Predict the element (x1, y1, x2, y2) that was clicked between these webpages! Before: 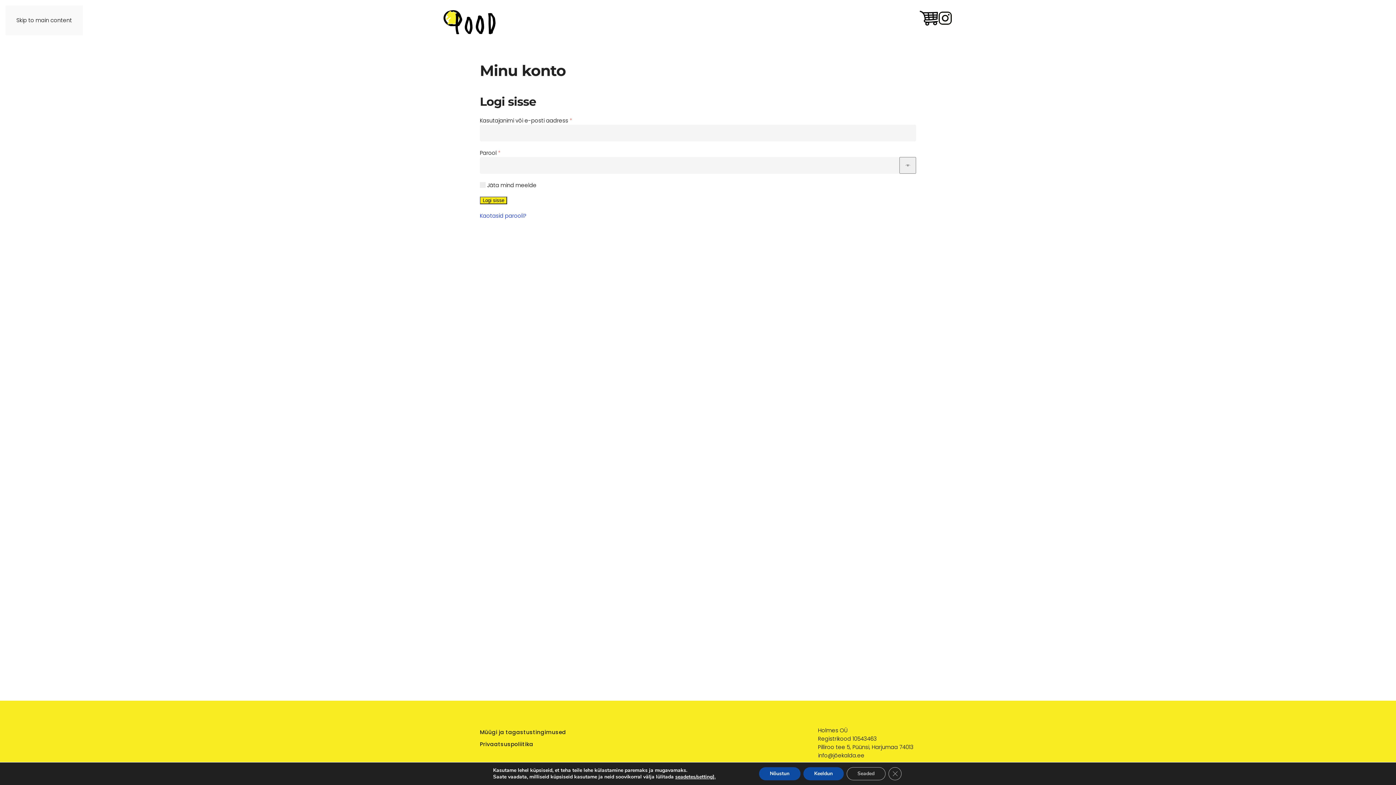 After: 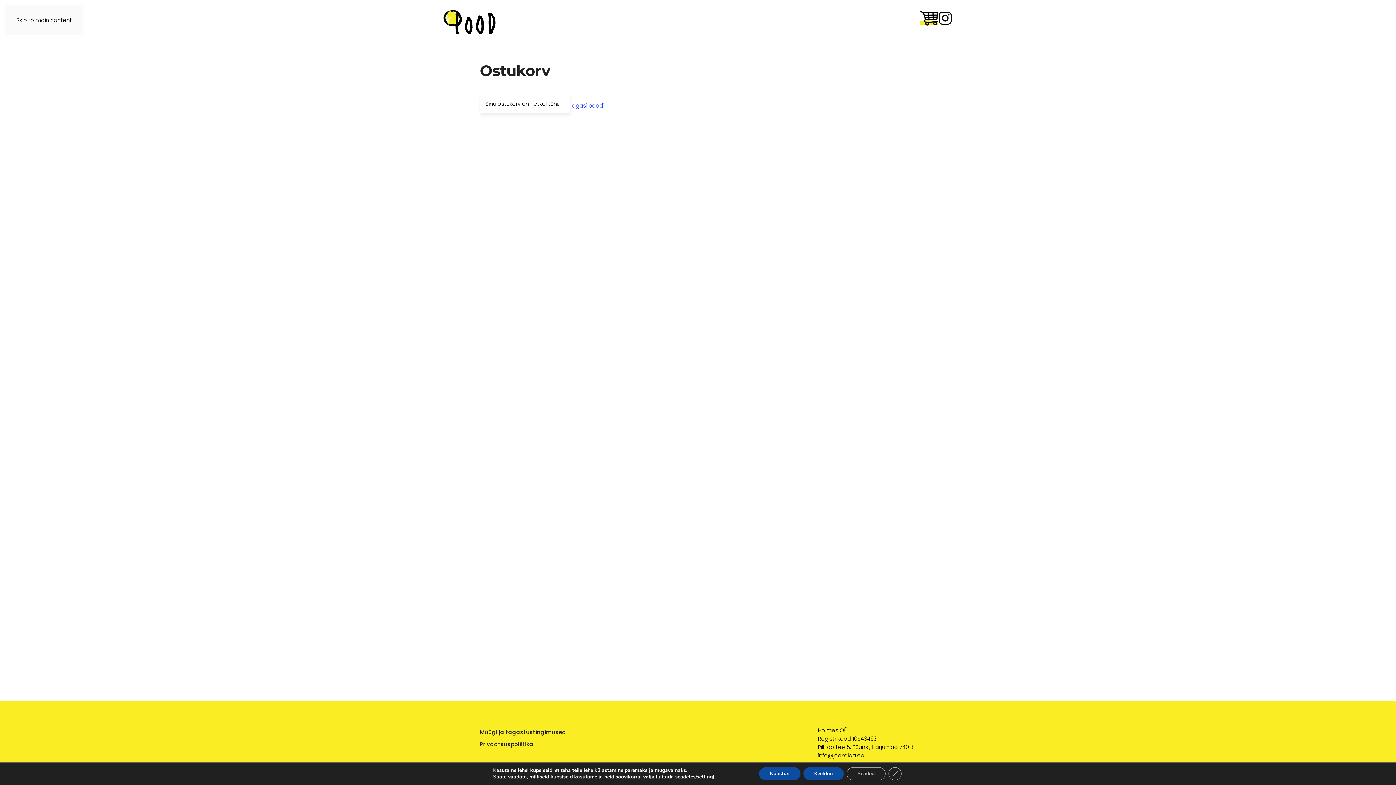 Action: bbox: (920, 3, 938, 32)